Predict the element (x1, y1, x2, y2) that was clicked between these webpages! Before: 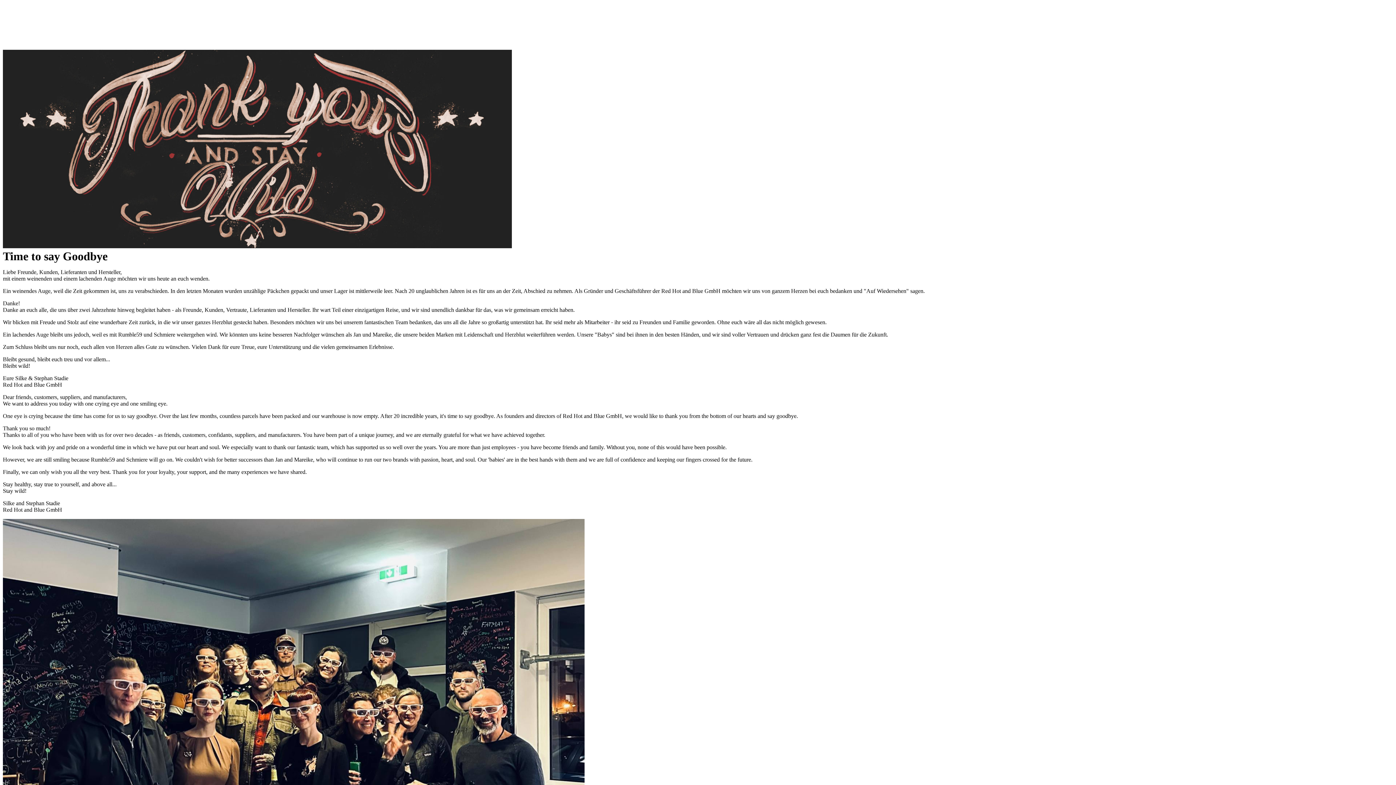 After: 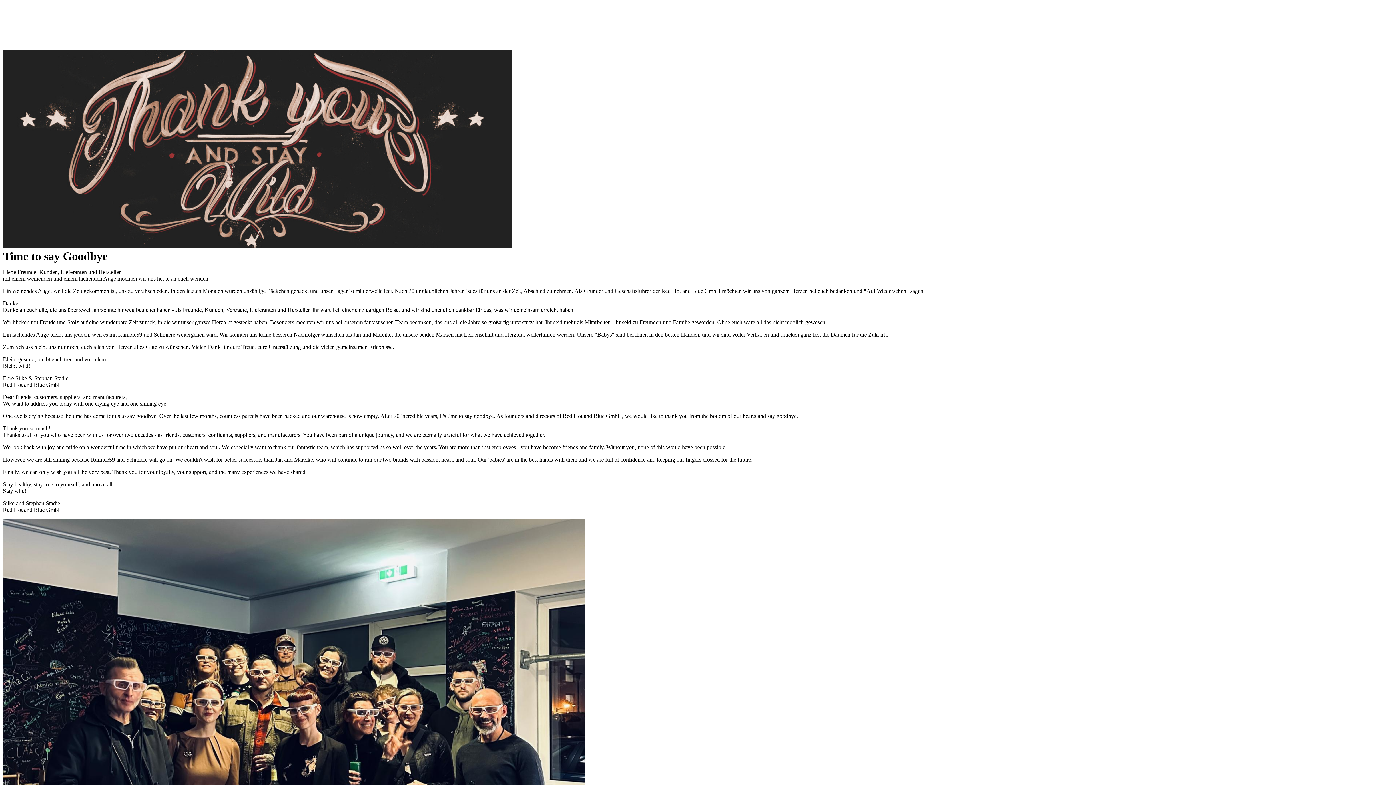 Action: bbox: (2, 43, 113, 49)